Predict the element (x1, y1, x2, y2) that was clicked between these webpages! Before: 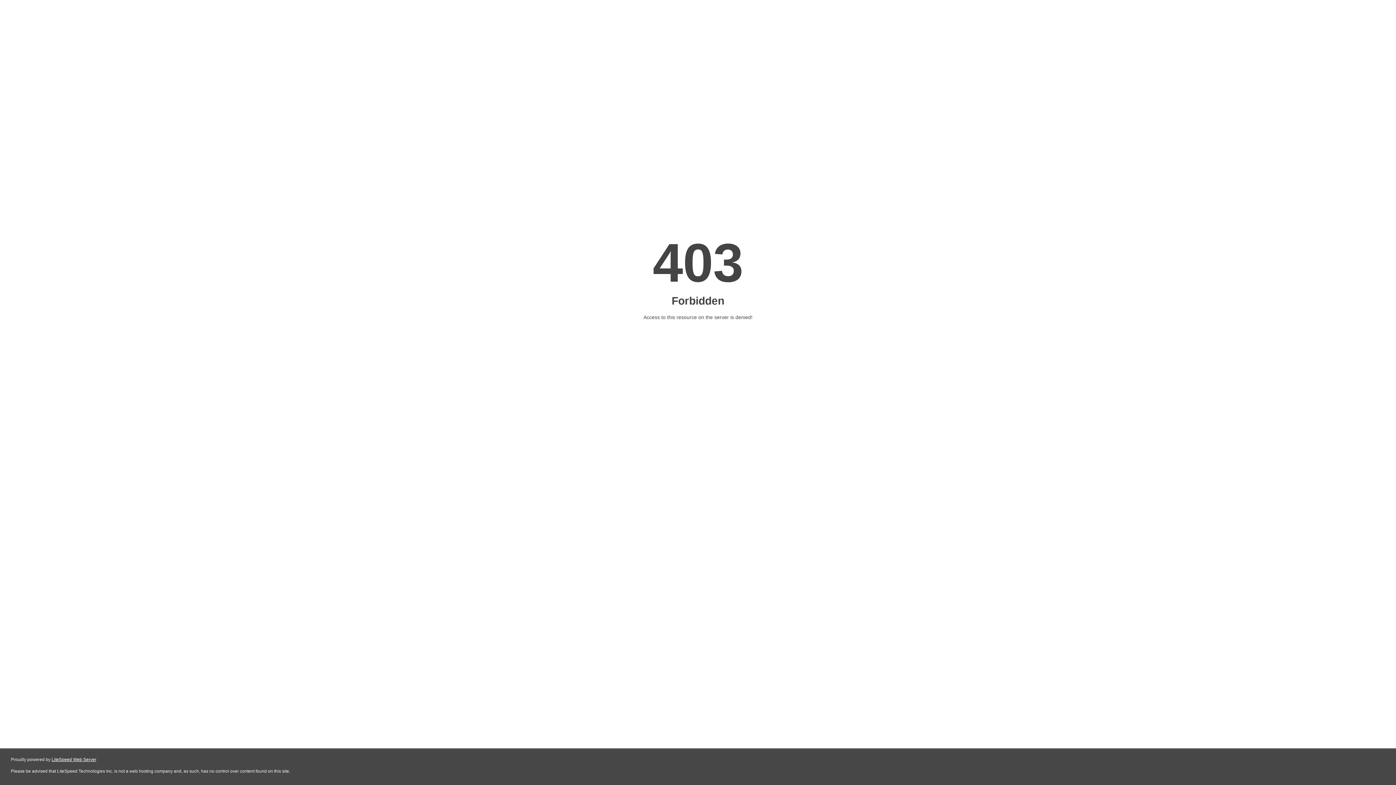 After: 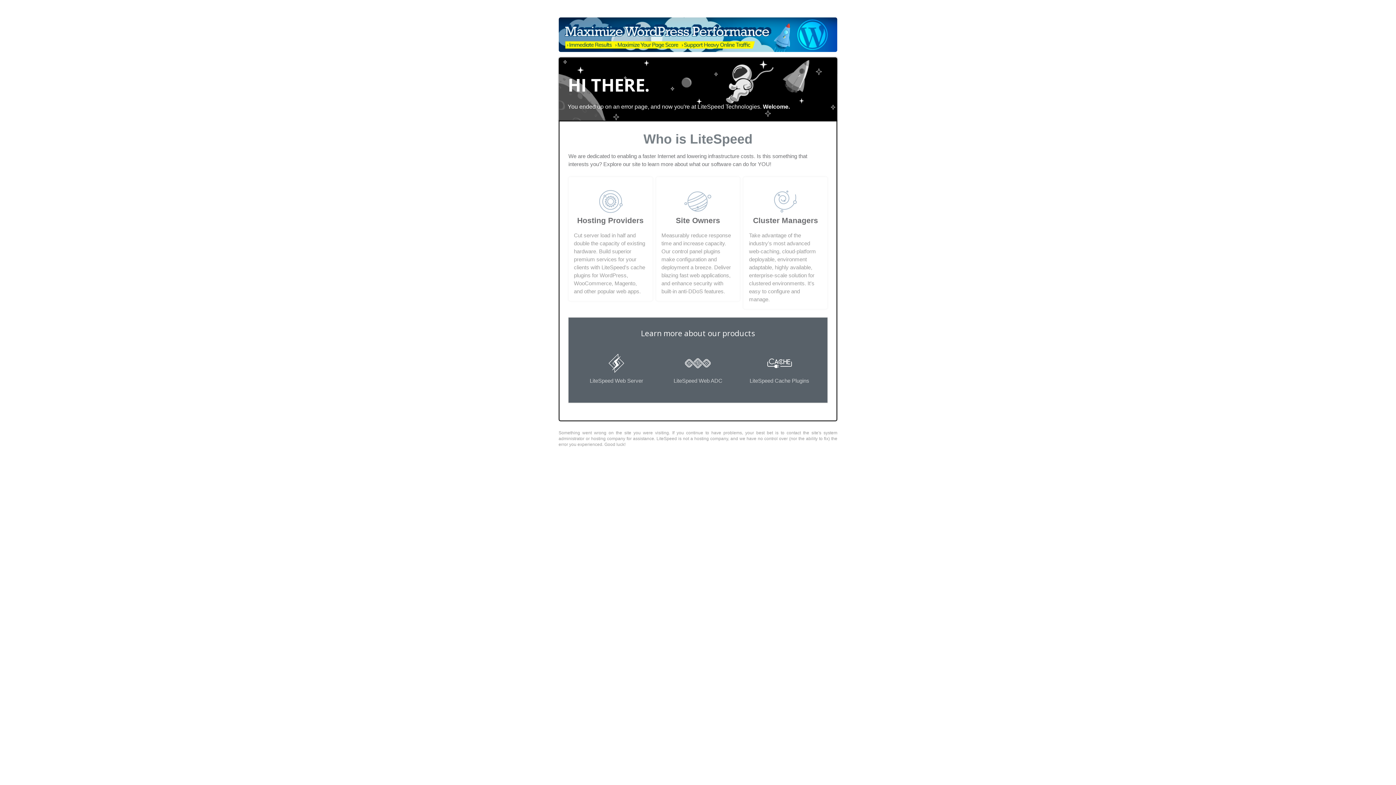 Action: label: LiteSpeed Web Server bbox: (51, 757, 96, 762)